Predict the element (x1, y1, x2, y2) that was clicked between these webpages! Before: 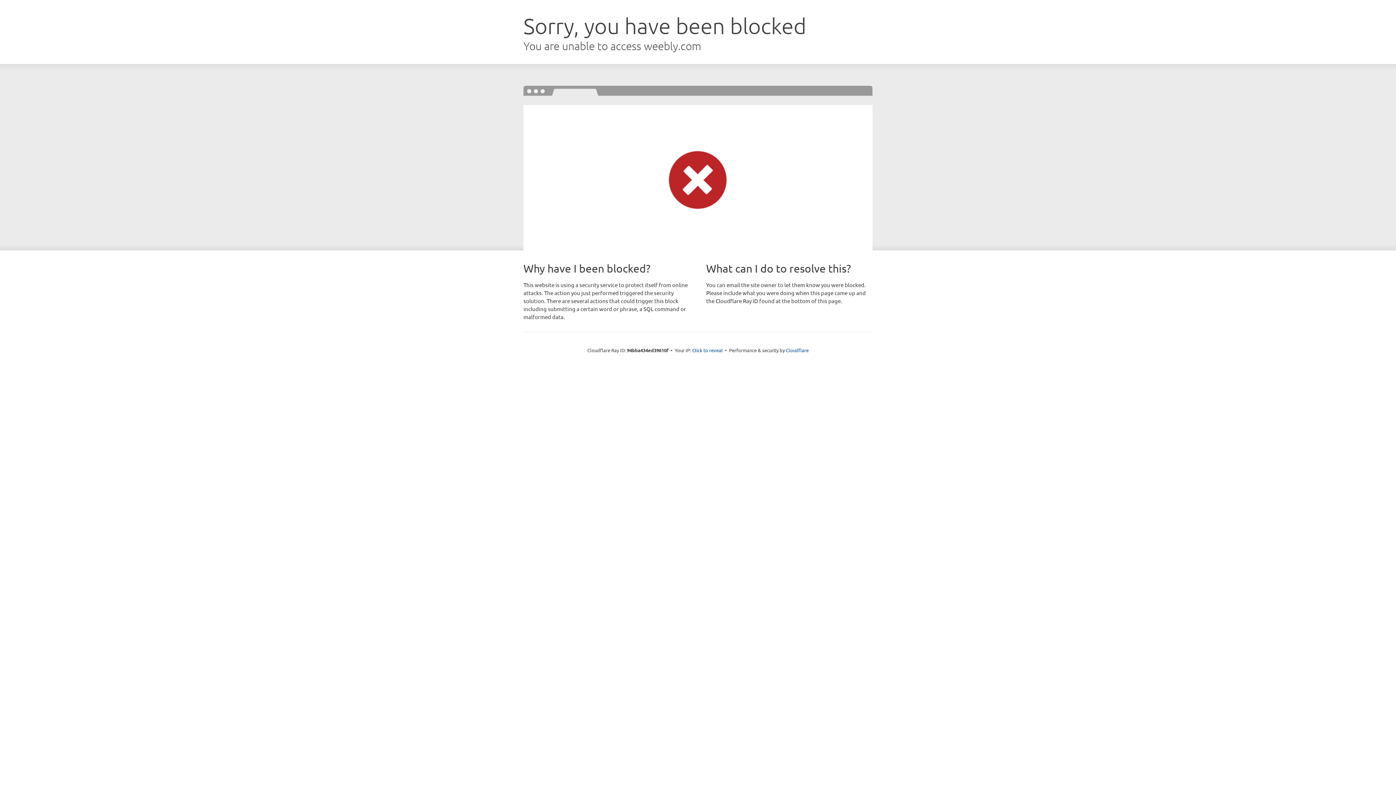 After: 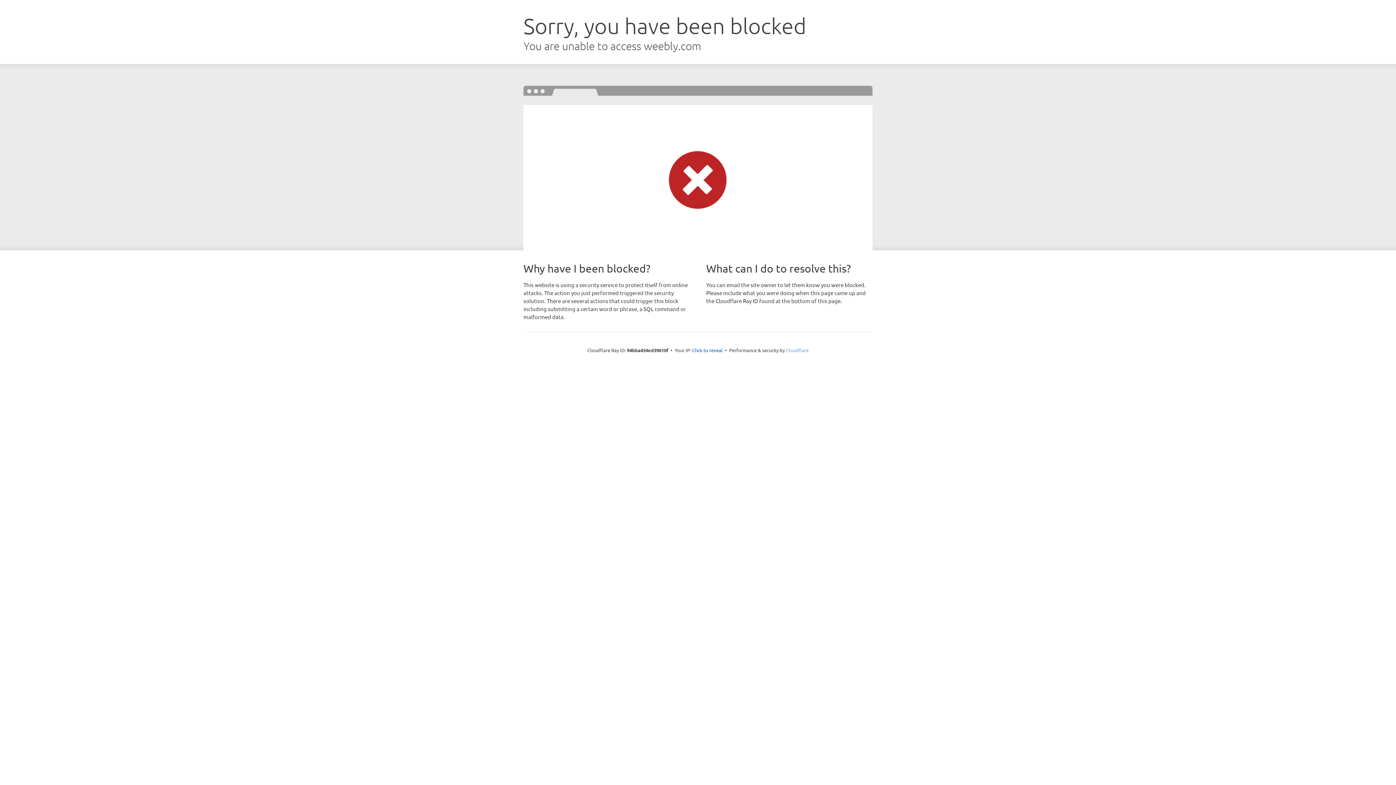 Action: bbox: (786, 347, 808, 353) label: Cloudflare